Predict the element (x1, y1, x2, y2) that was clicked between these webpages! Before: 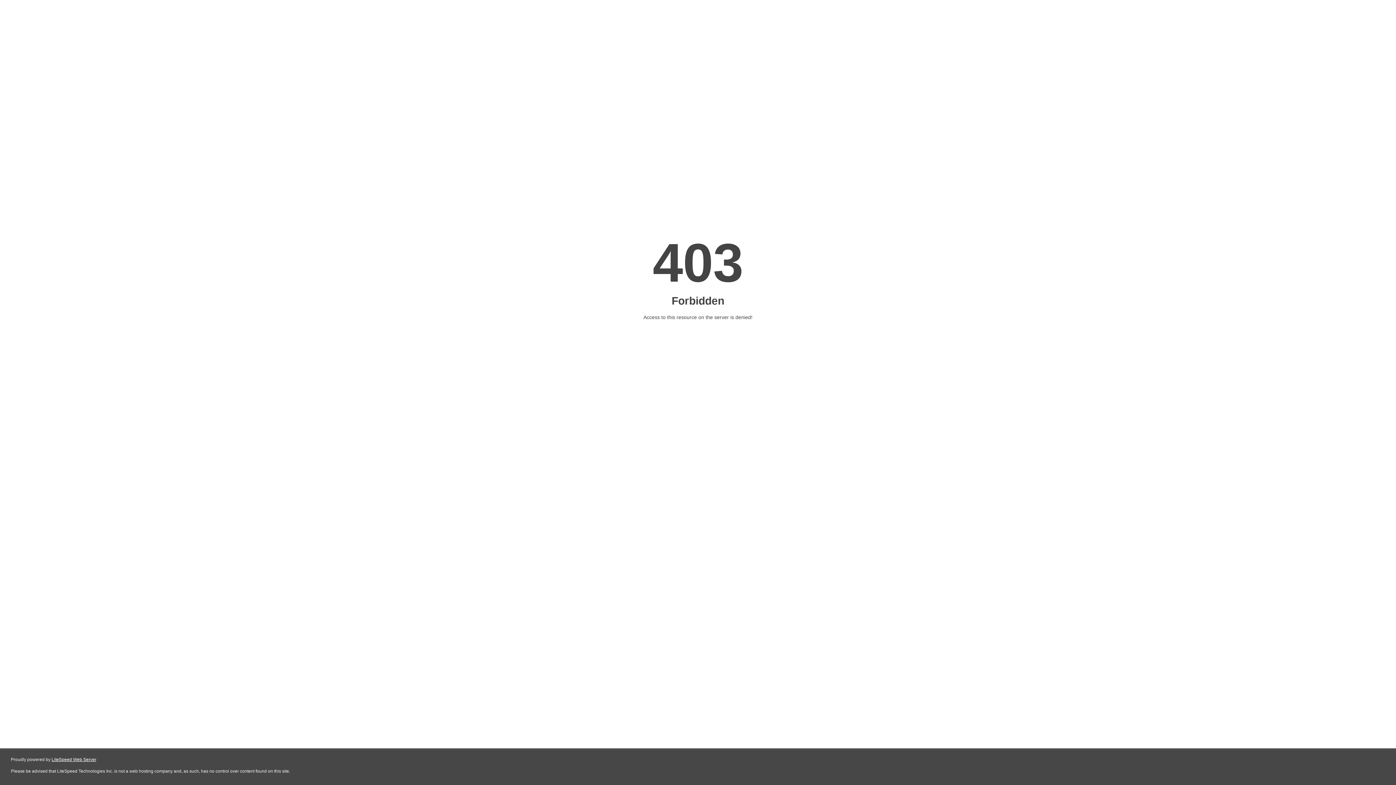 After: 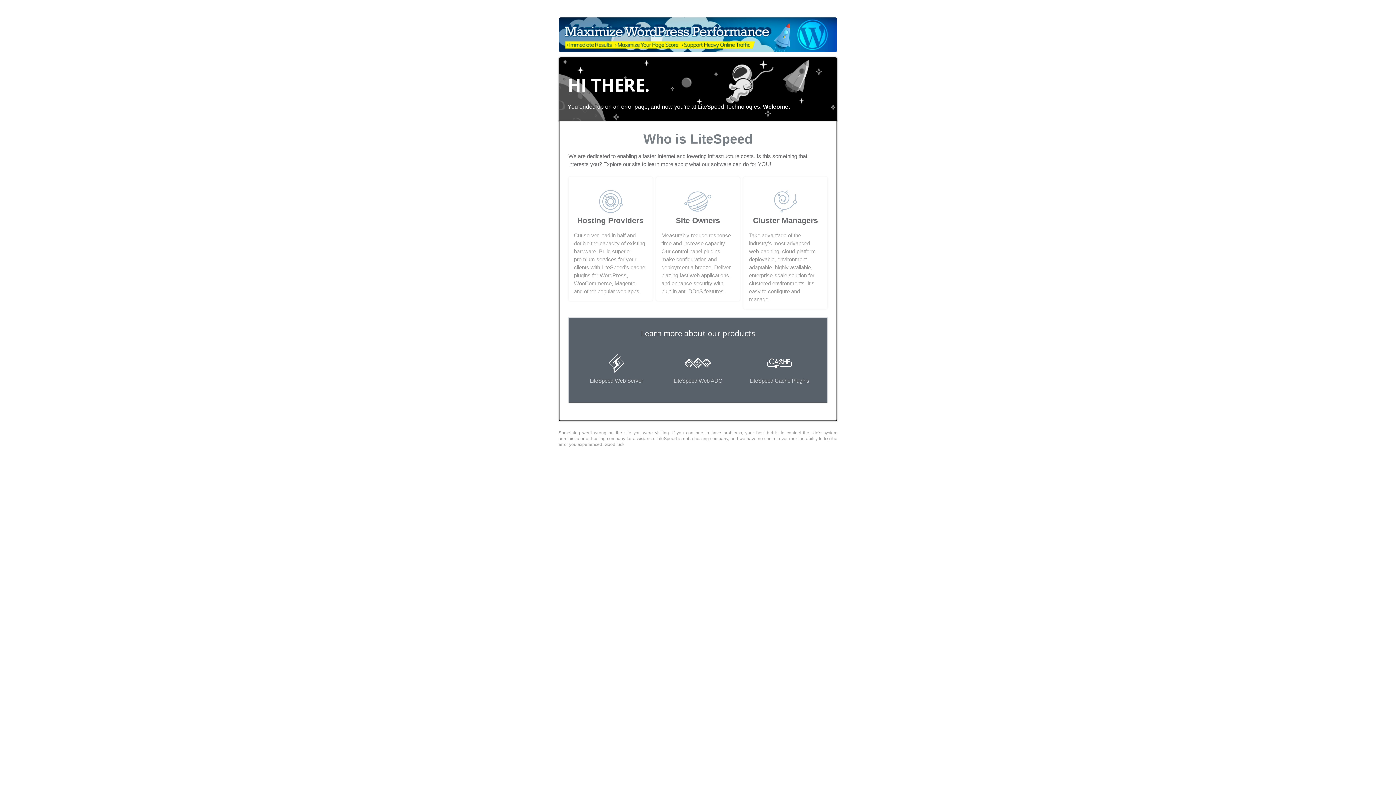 Action: bbox: (51, 757, 96, 762) label: LiteSpeed Web Server